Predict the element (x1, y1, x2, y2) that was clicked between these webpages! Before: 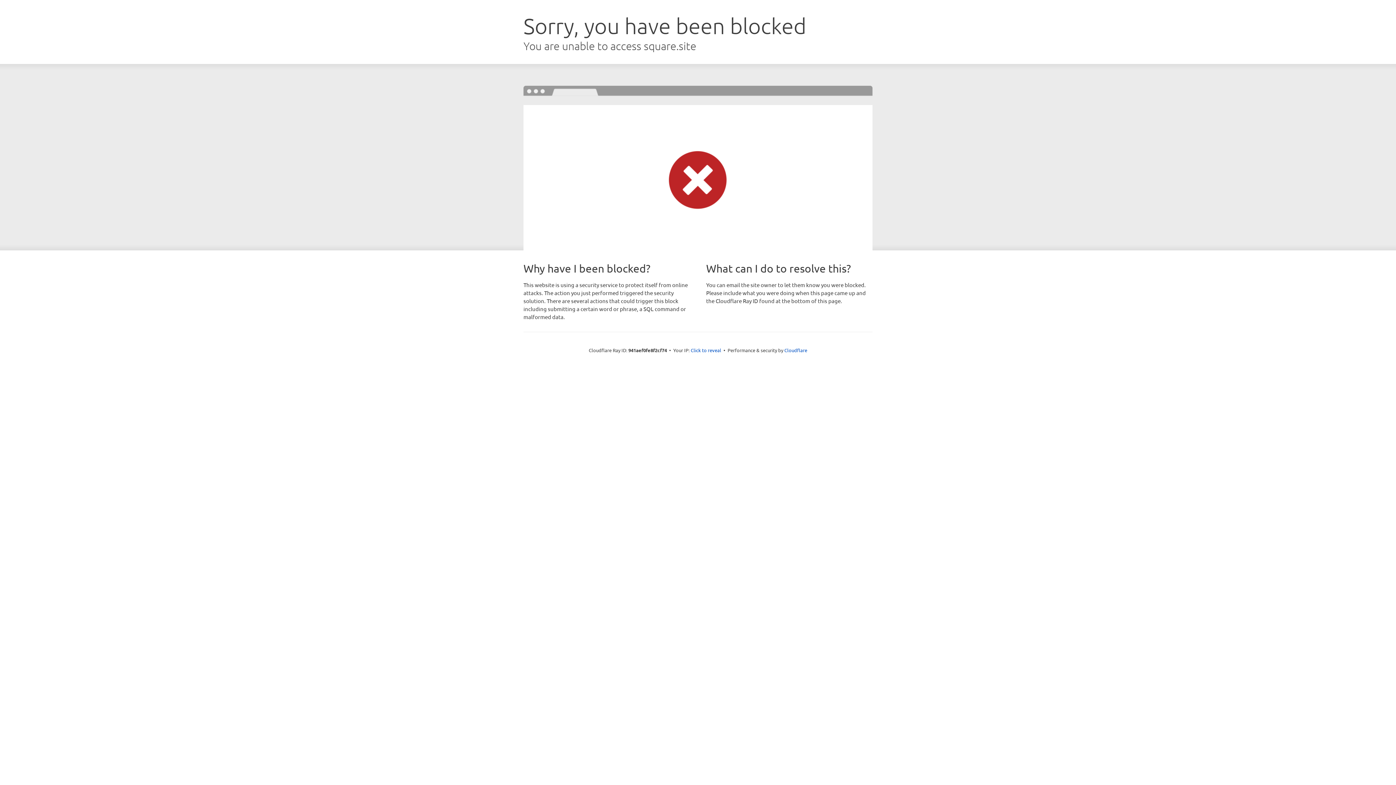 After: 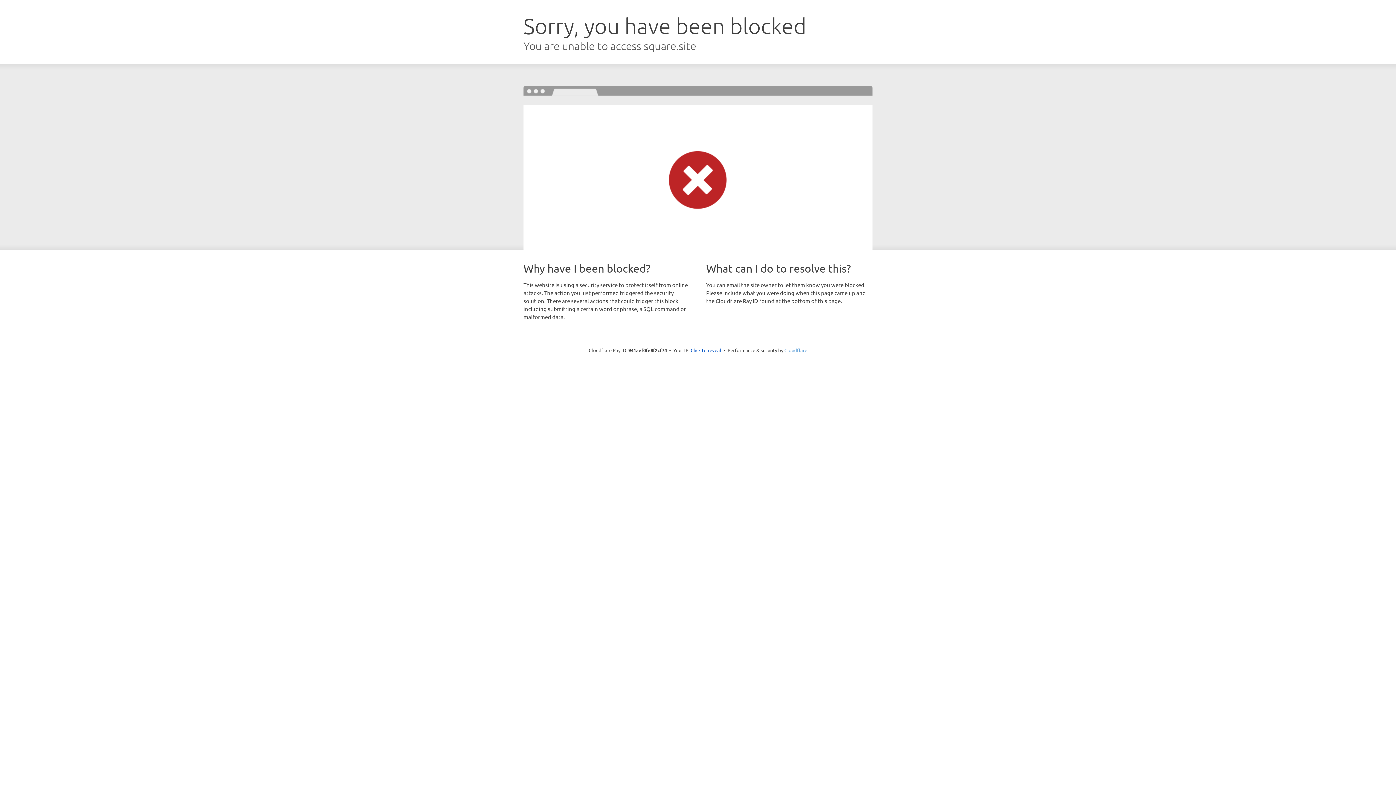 Action: label: Cloudflare bbox: (784, 347, 807, 353)